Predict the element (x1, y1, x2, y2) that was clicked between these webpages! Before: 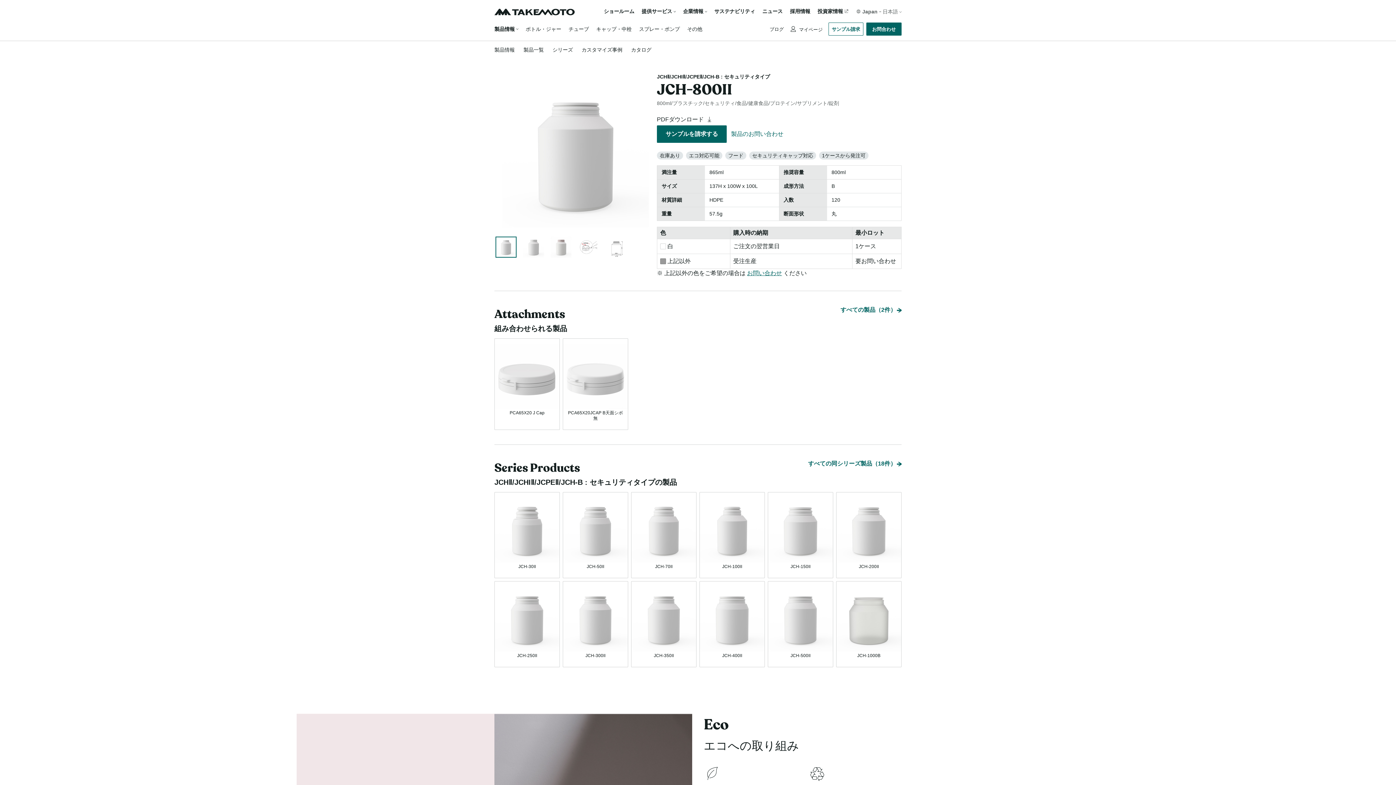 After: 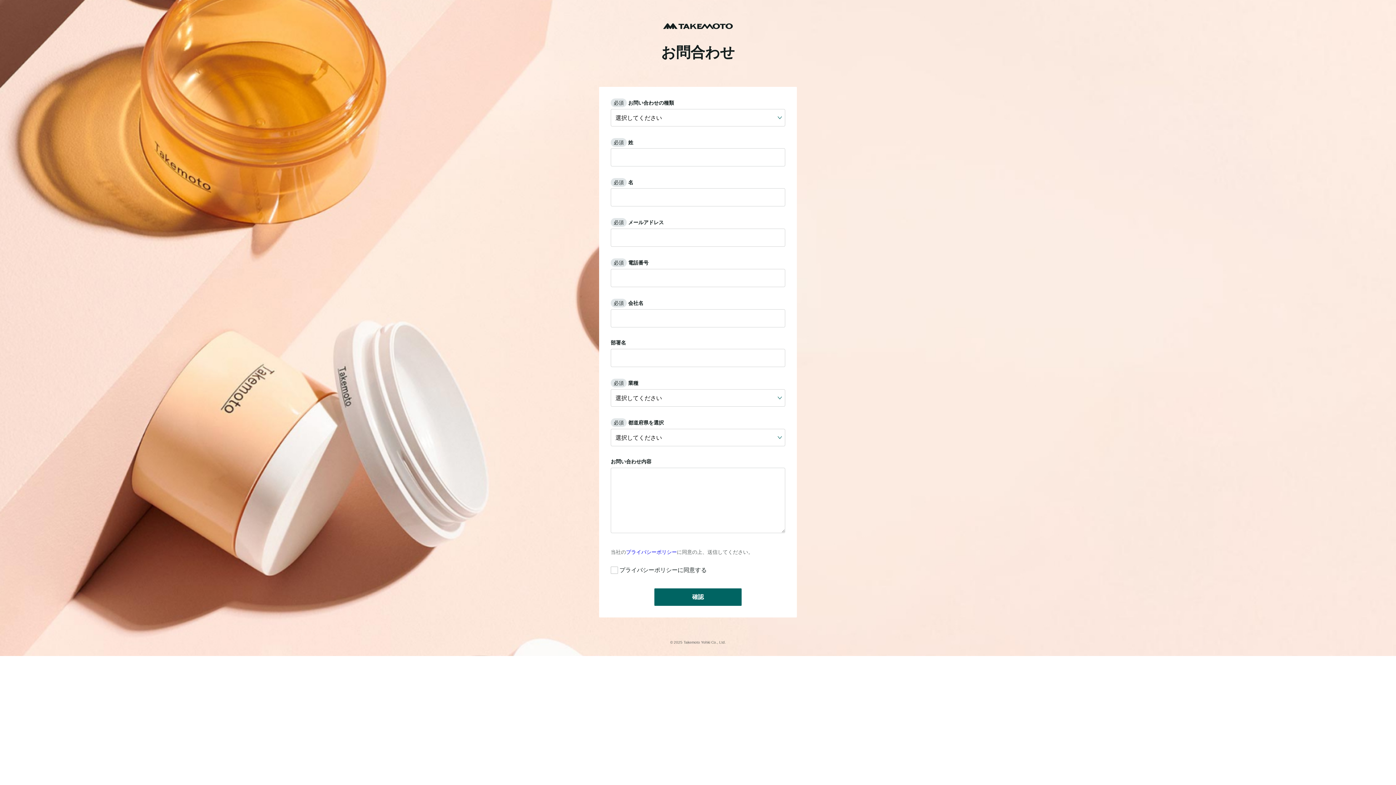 Action: bbox: (866, 22, 901, 35) label: お問合わせ